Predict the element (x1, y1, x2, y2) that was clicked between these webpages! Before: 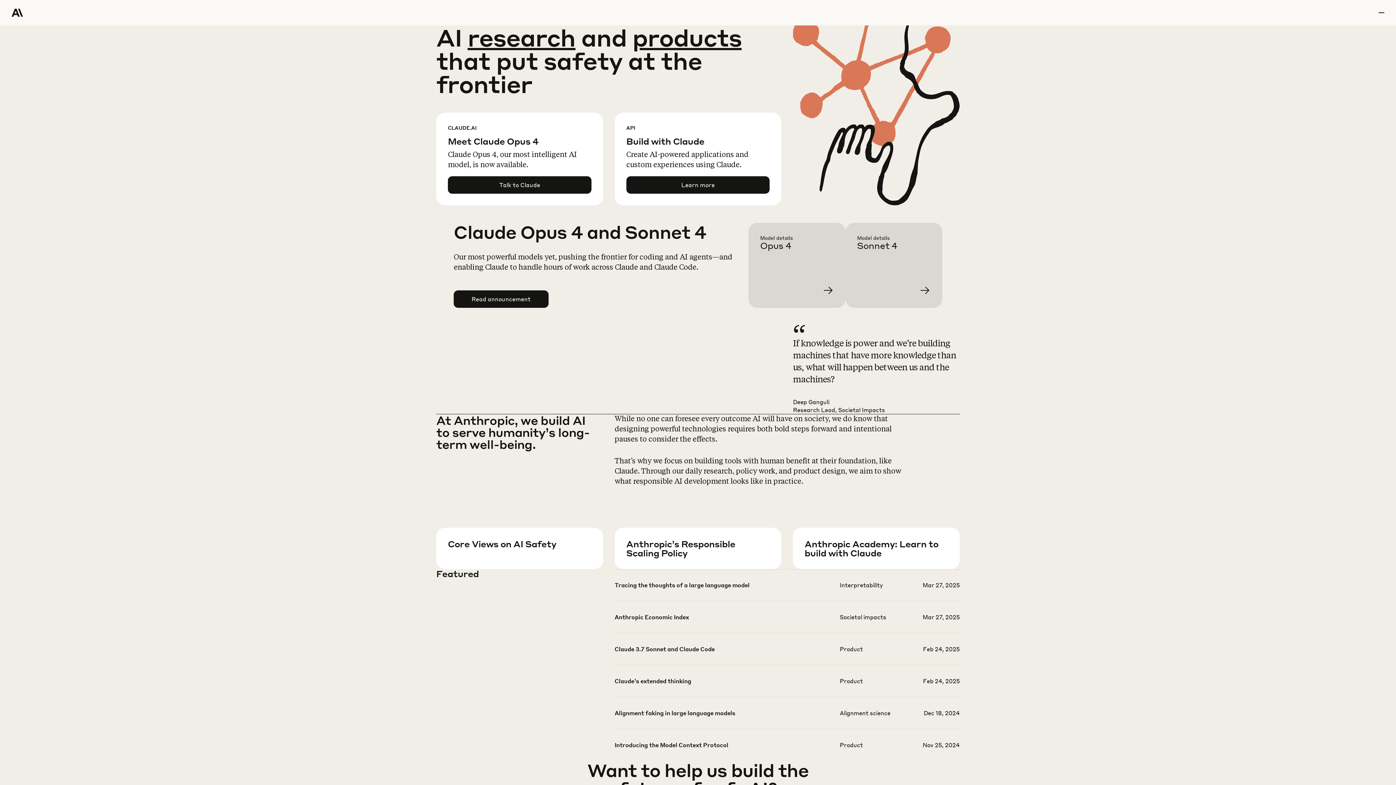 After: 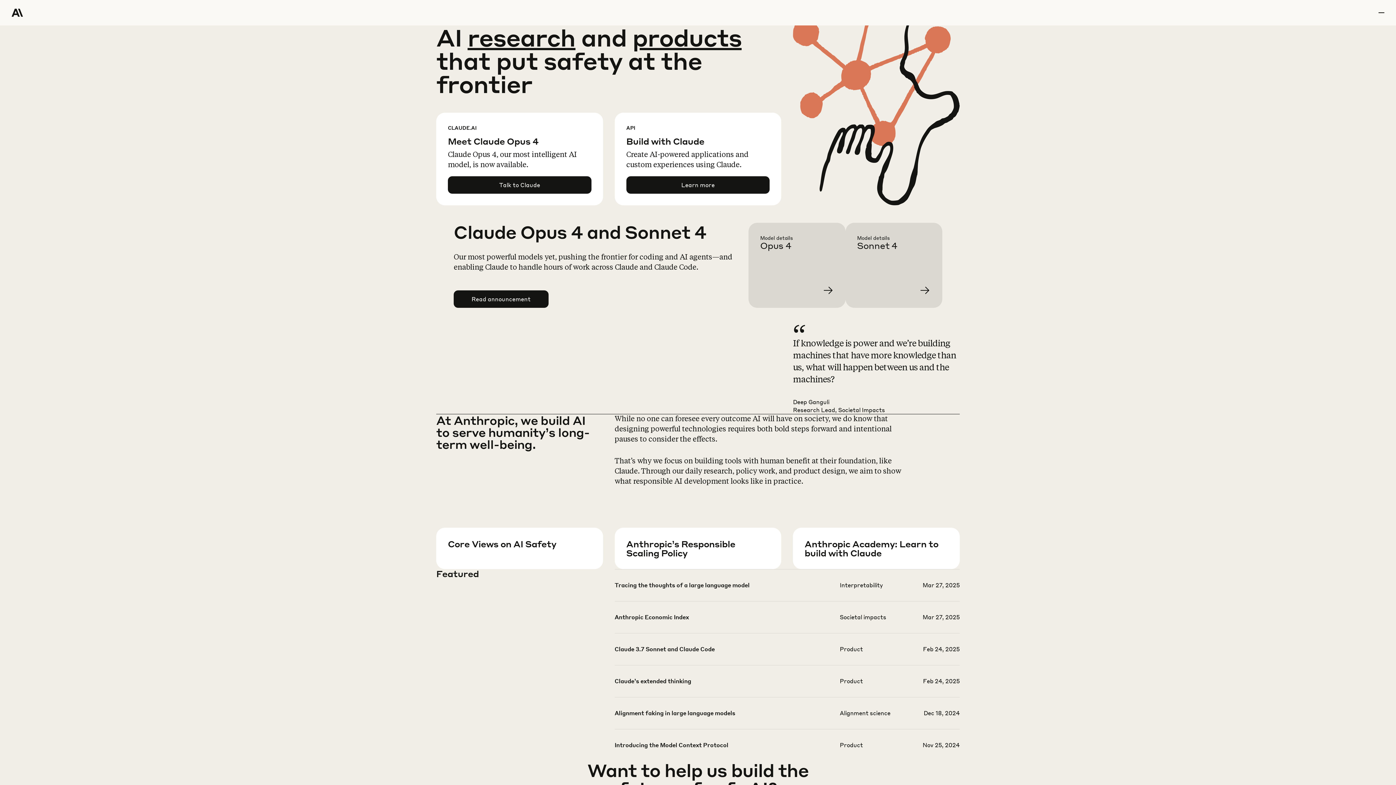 Action: bbox: (11, 0, 64, 25) label: Home Page